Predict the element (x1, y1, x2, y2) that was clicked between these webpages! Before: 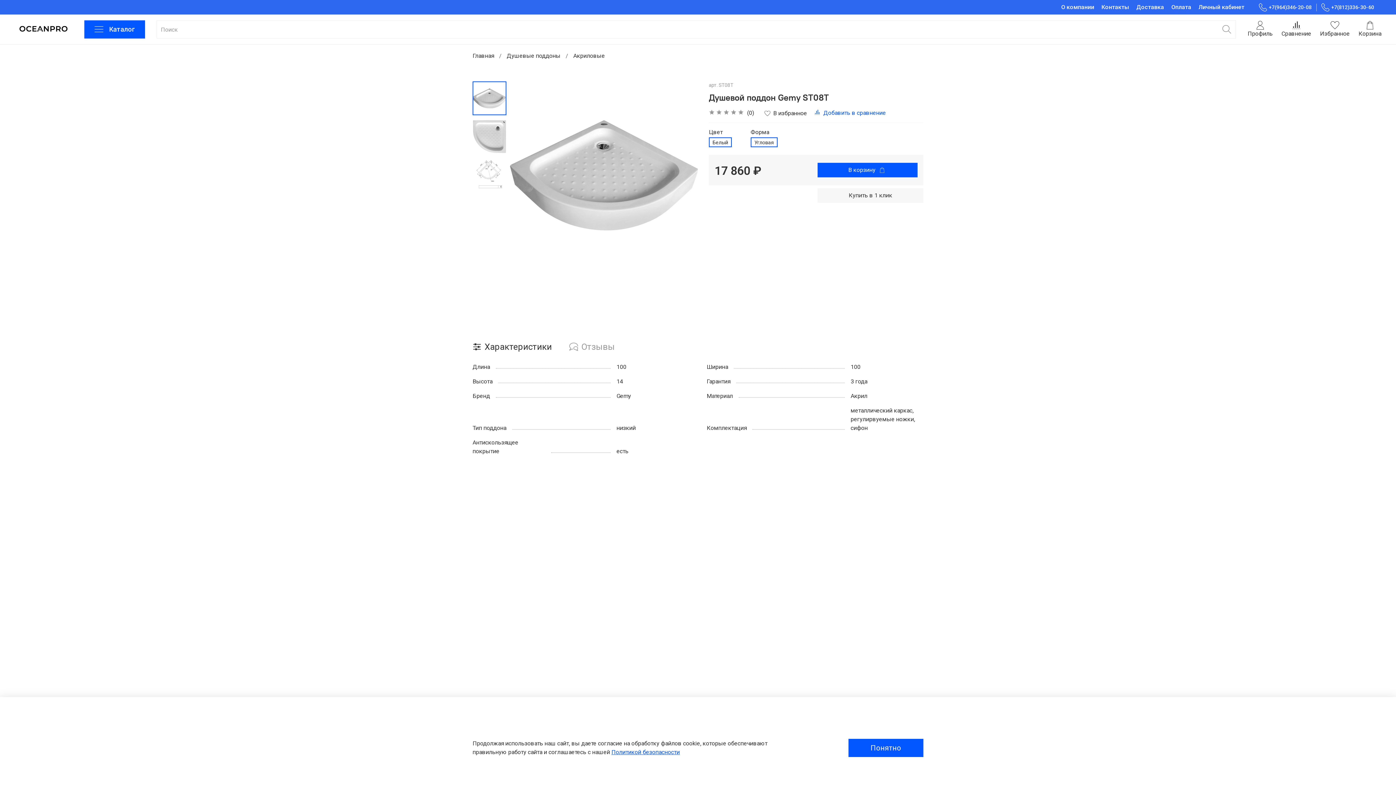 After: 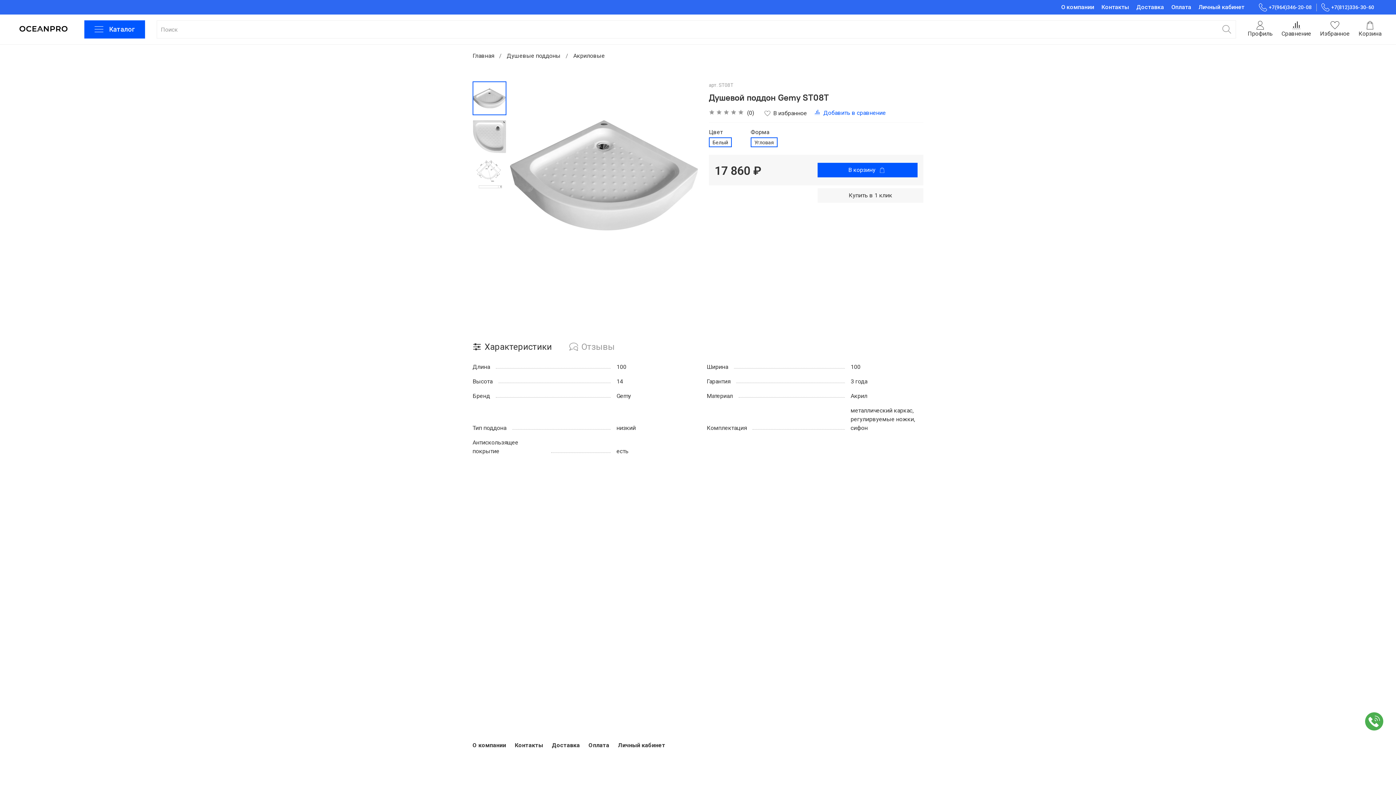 Action: label: Понятно bbox: (848, 739, 923, 757)